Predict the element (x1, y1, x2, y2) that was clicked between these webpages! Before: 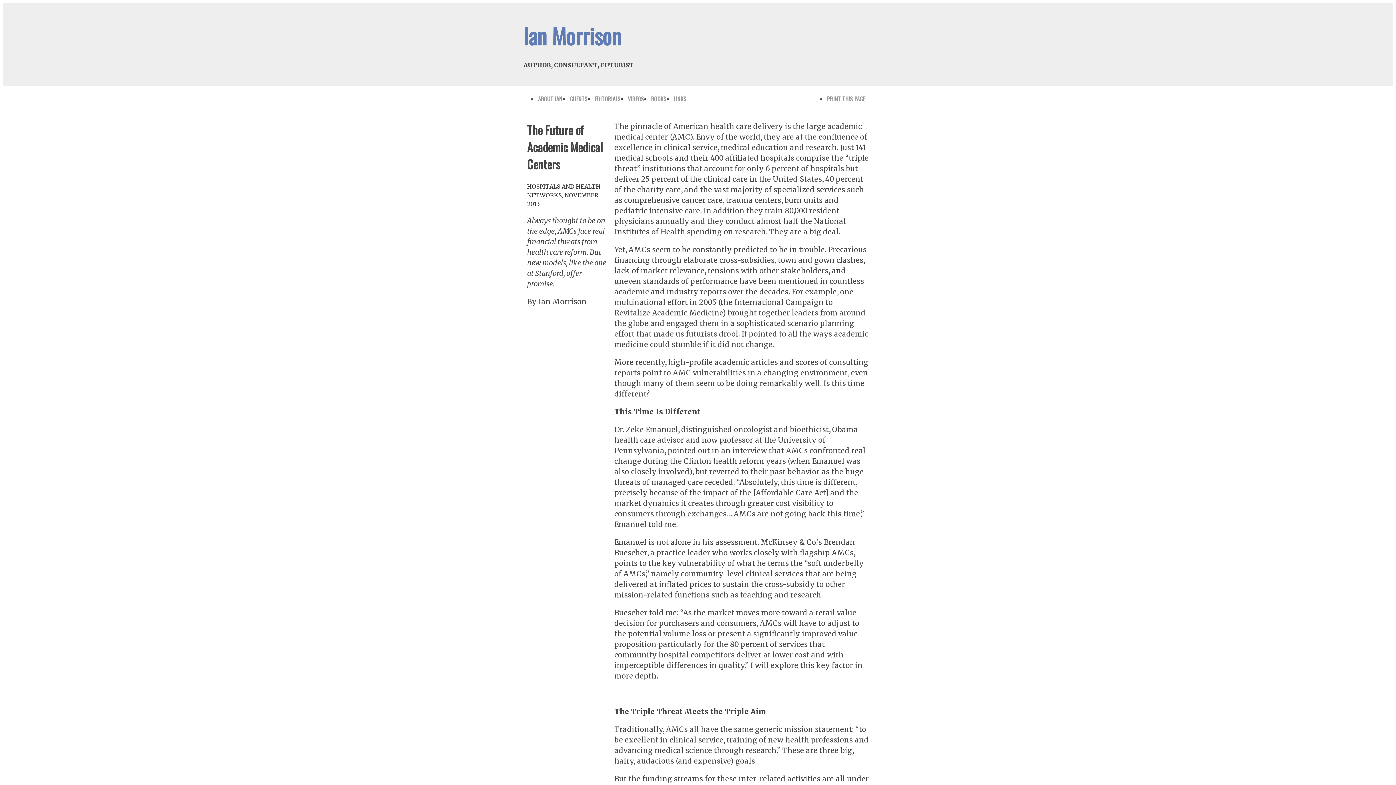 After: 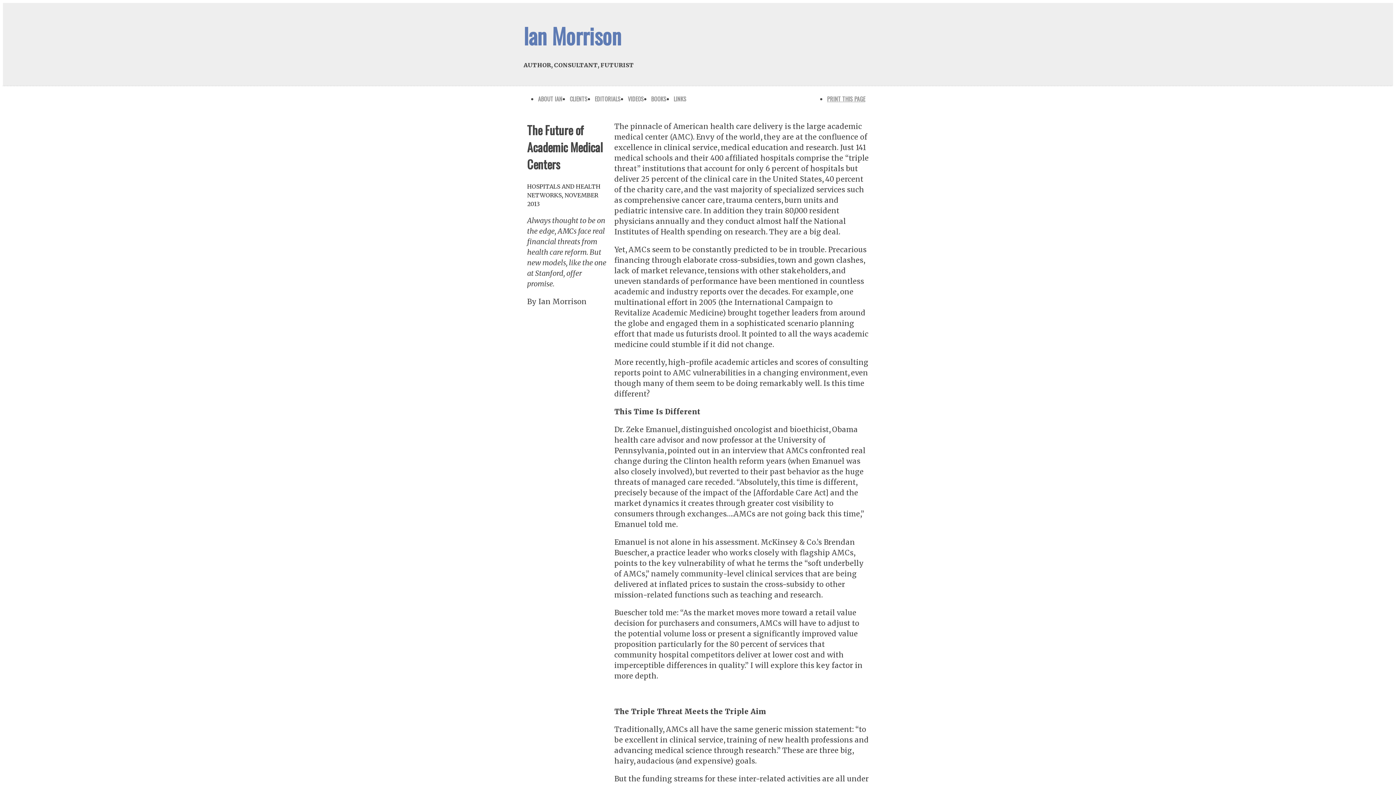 Action: label: PRINT THIS PAGE bbox: (827, 94, 865, 103)